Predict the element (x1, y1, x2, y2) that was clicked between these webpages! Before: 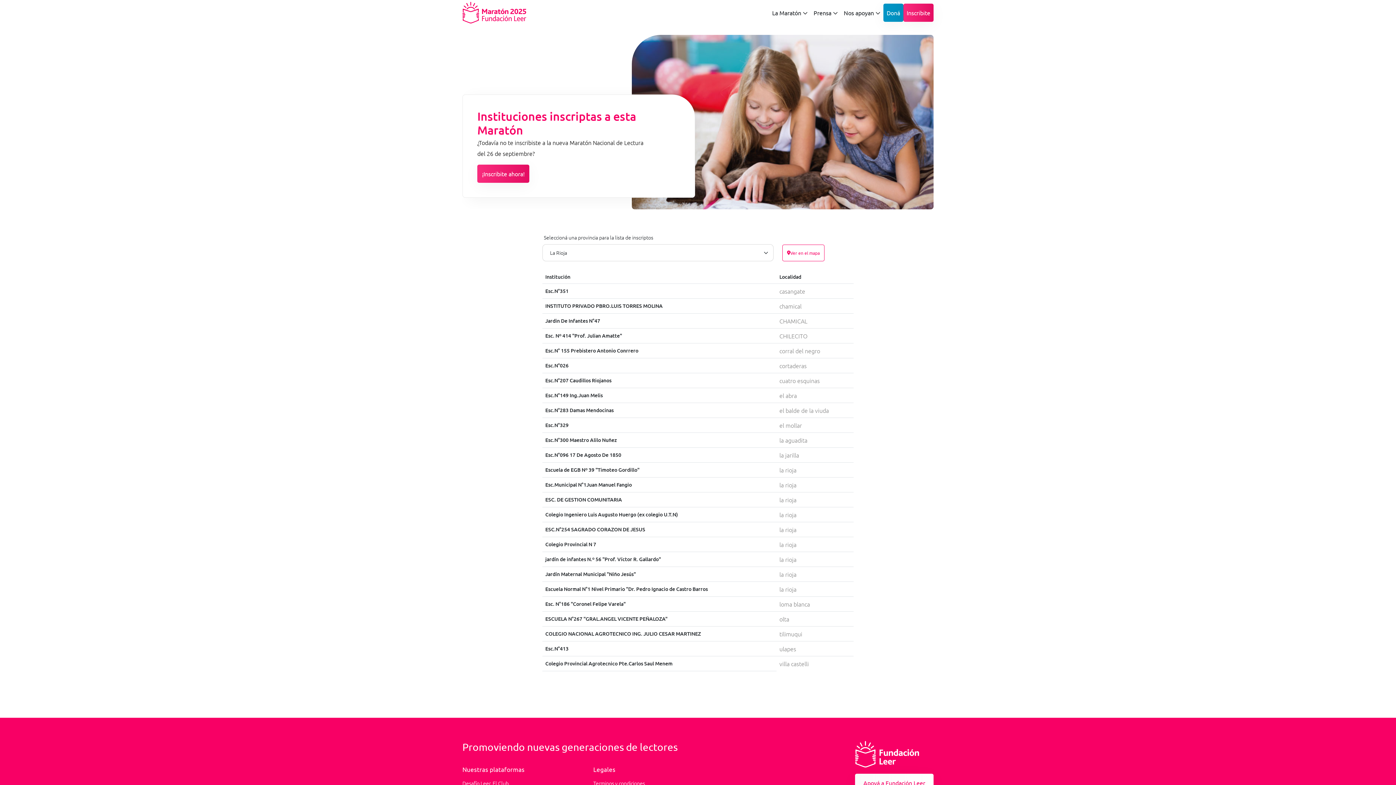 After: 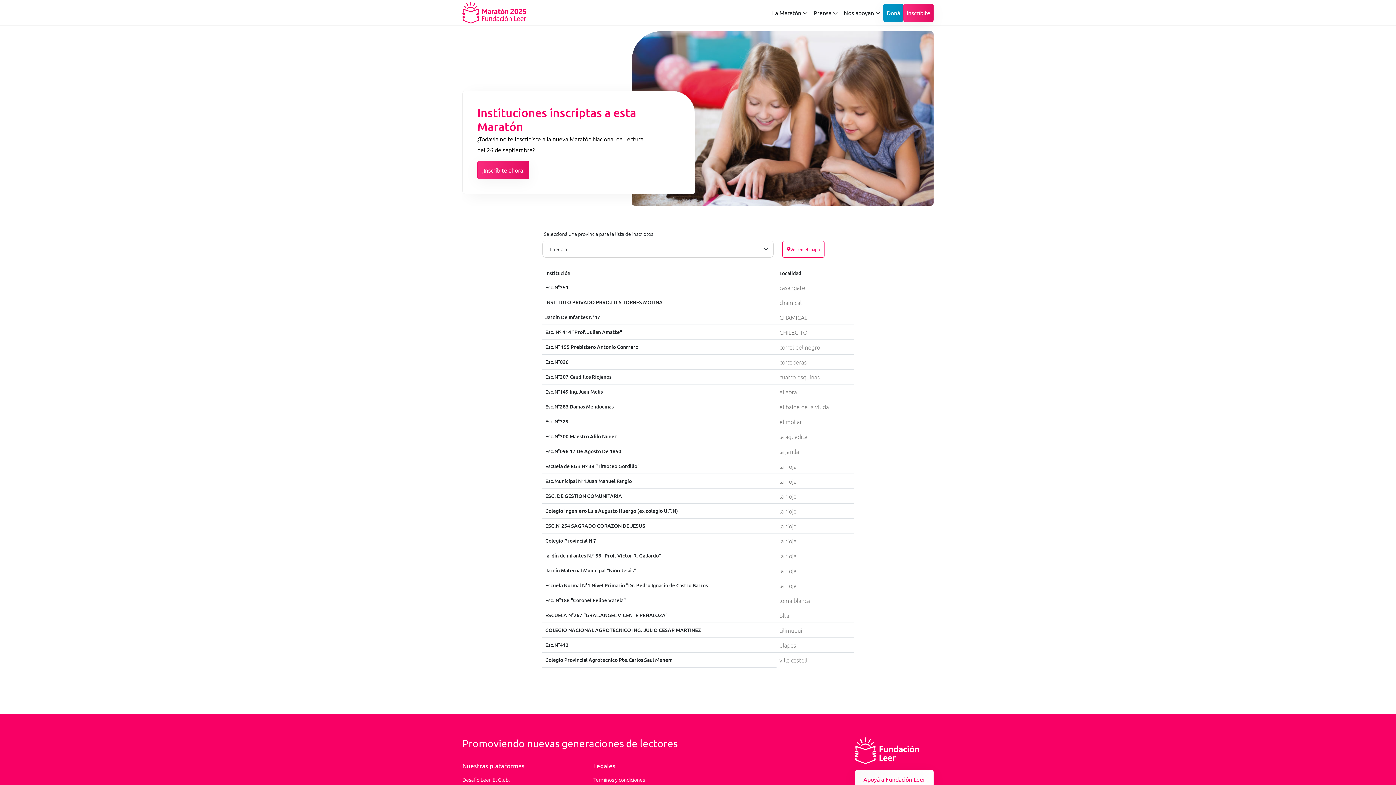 Action: bbox: (462, 778, 584, 789) label: Desafío Leer. El Club.